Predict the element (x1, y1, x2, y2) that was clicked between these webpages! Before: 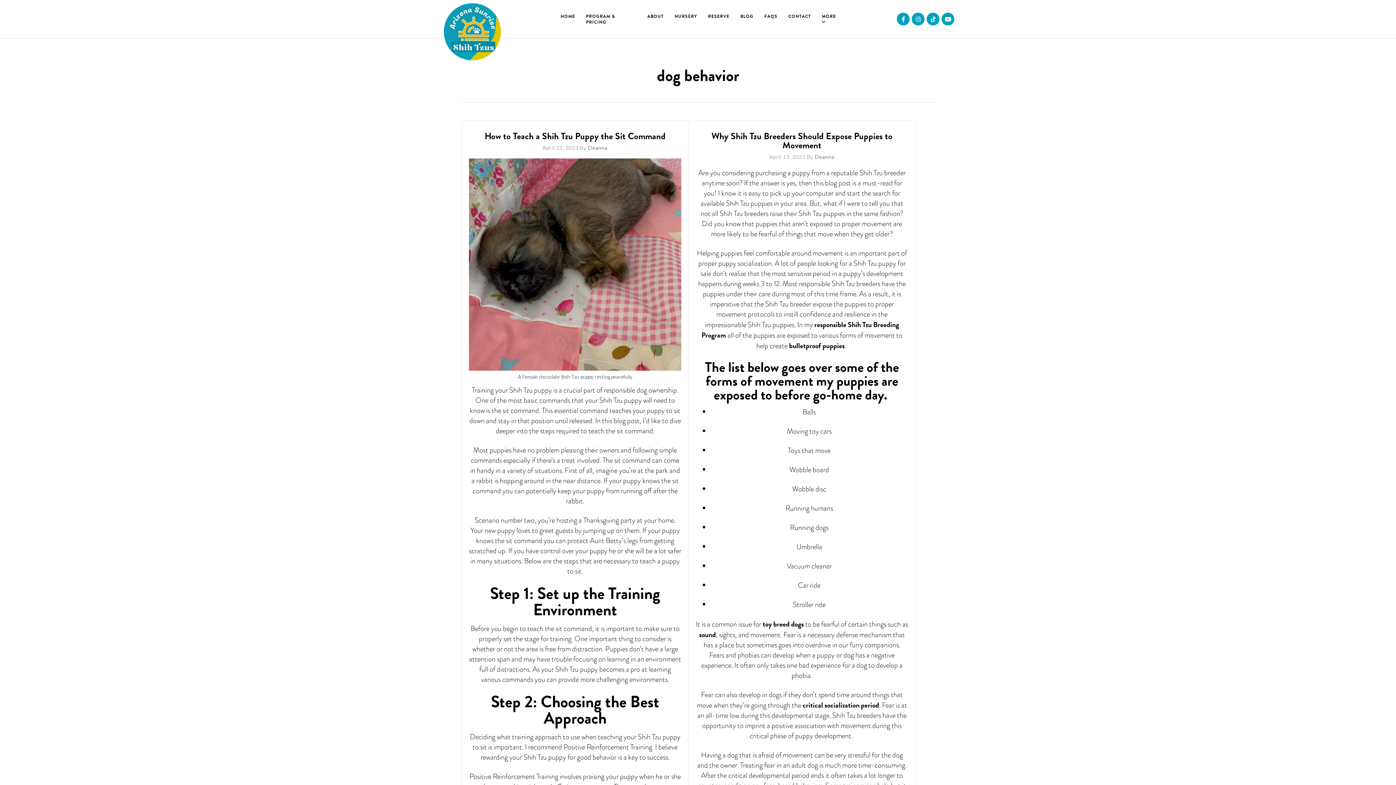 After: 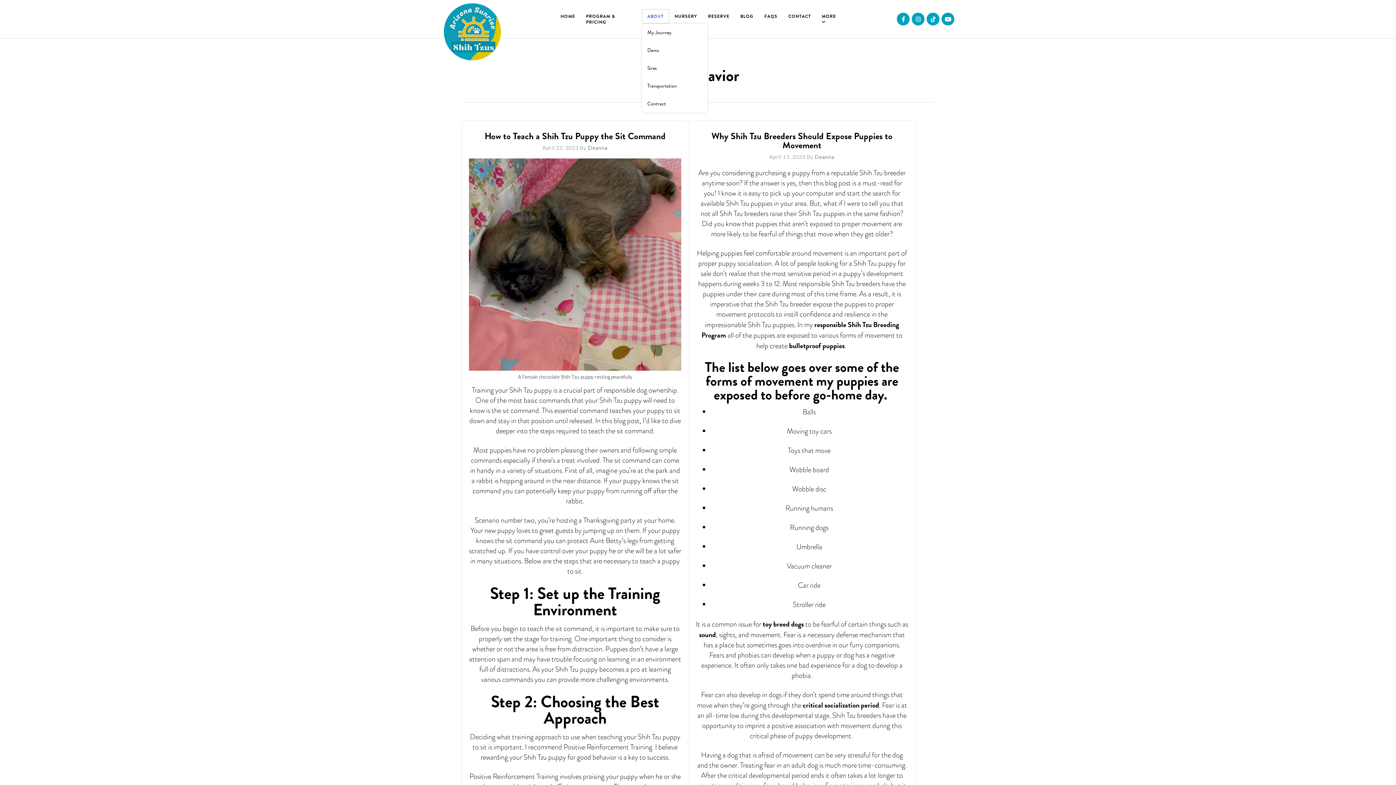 Action: label: ABOUT bbox: (642, 8, 669, 23)